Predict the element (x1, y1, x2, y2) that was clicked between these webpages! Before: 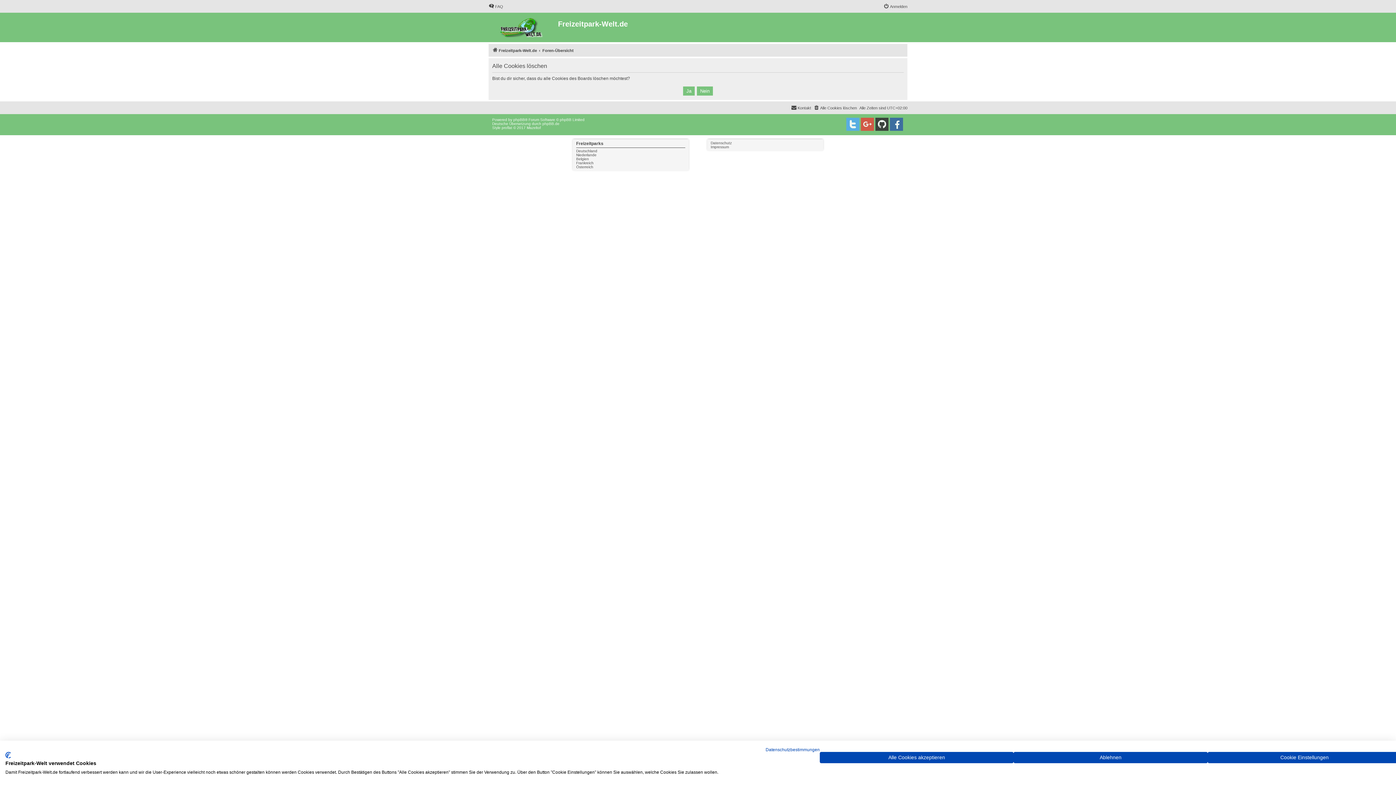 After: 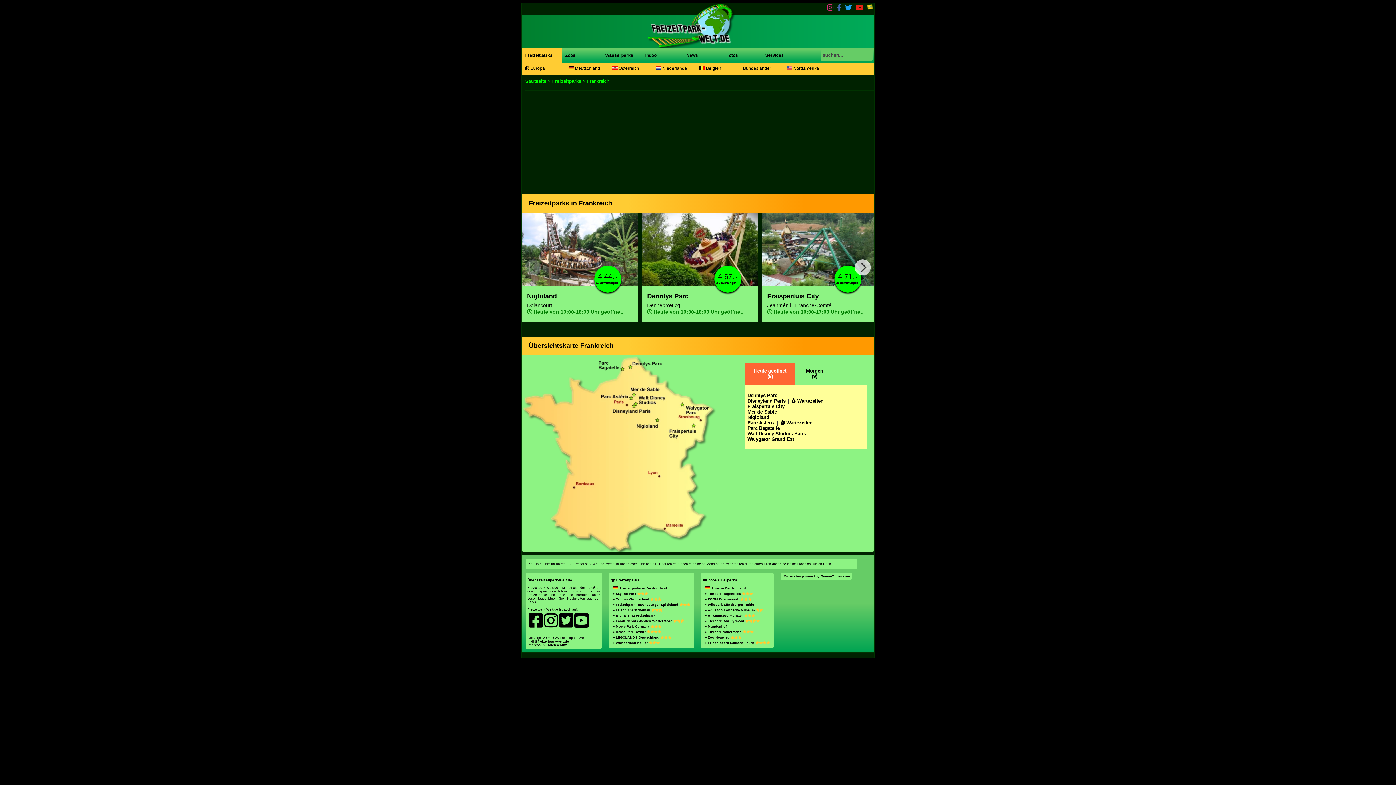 Action: bbox: (576, 161, 593, 165) label: Frankreich